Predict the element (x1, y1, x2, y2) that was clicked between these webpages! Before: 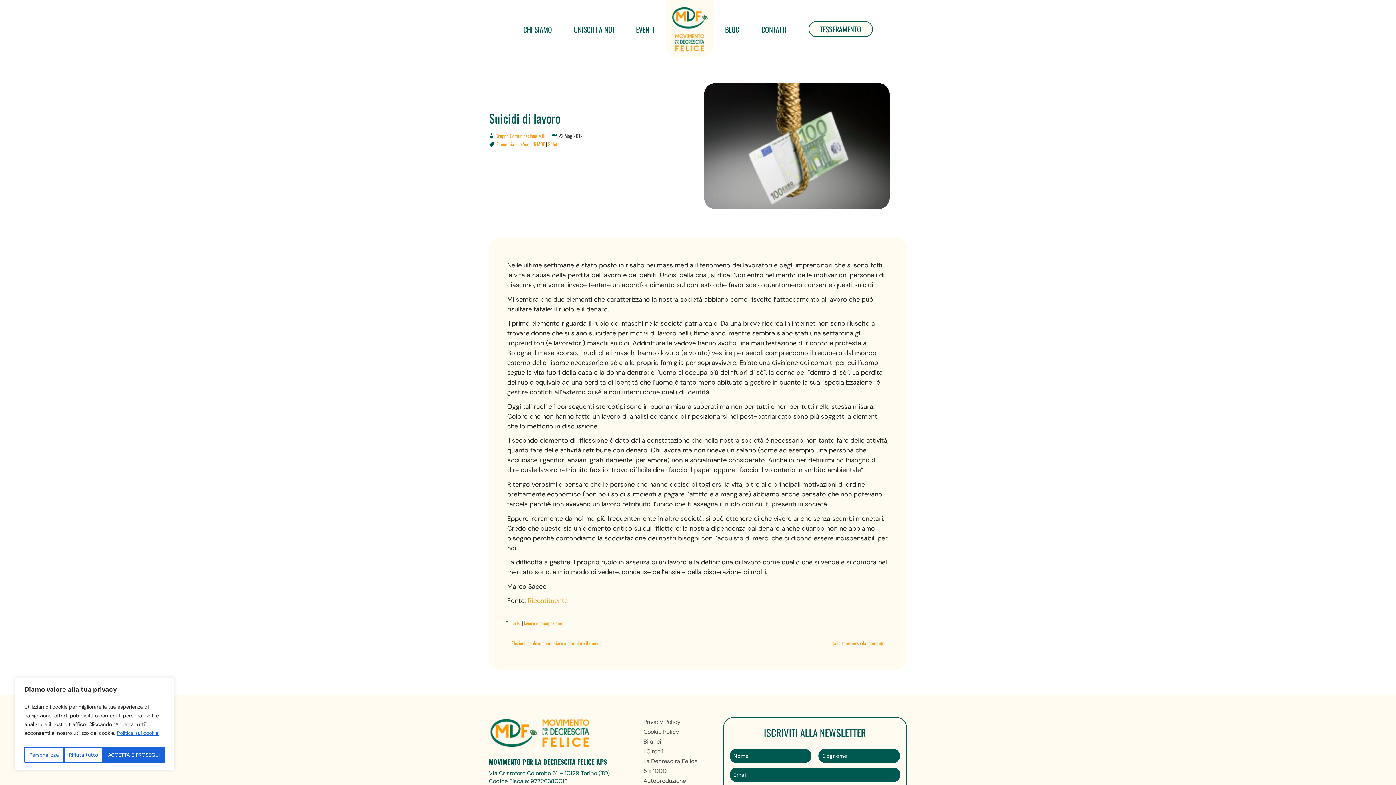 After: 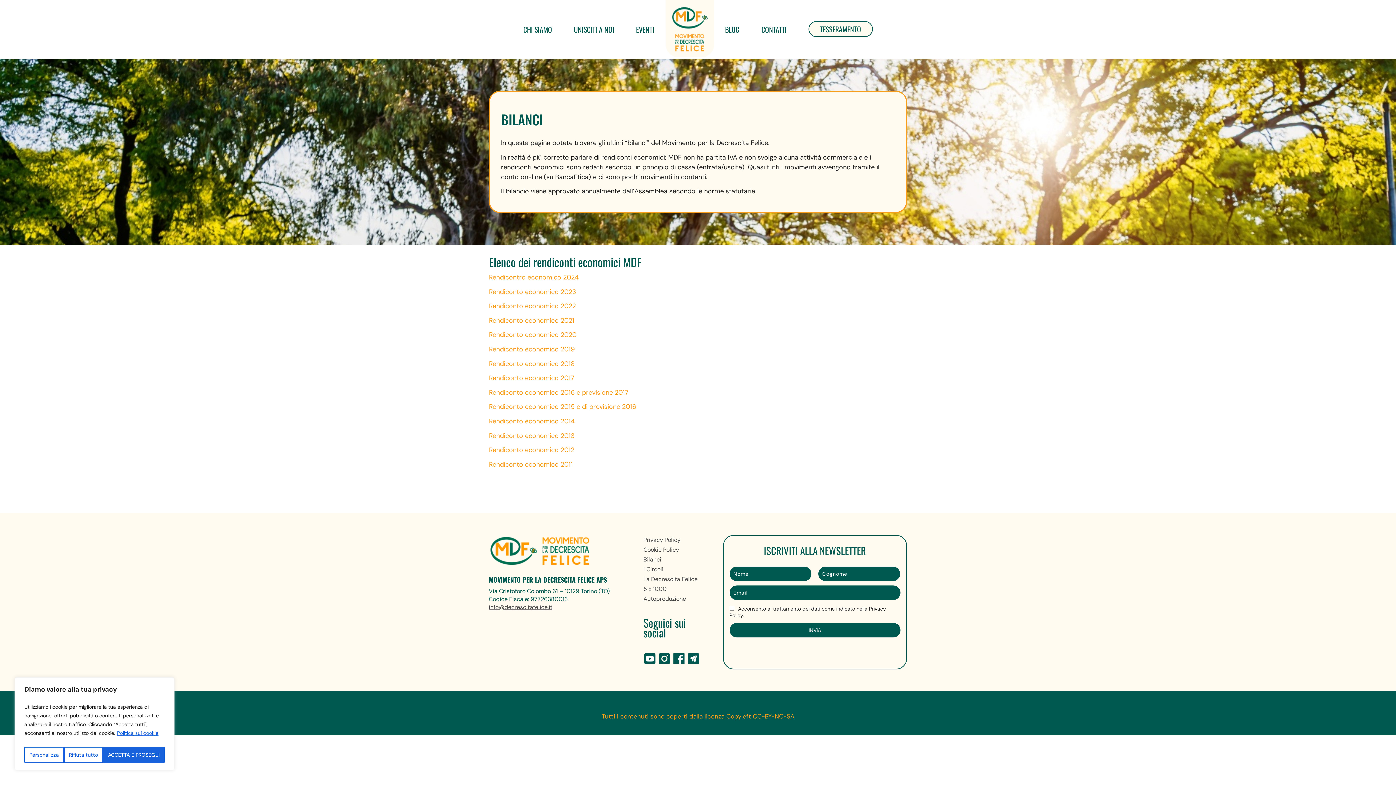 Action: bbox: (643, 738, 661, 745) label: Bilanci